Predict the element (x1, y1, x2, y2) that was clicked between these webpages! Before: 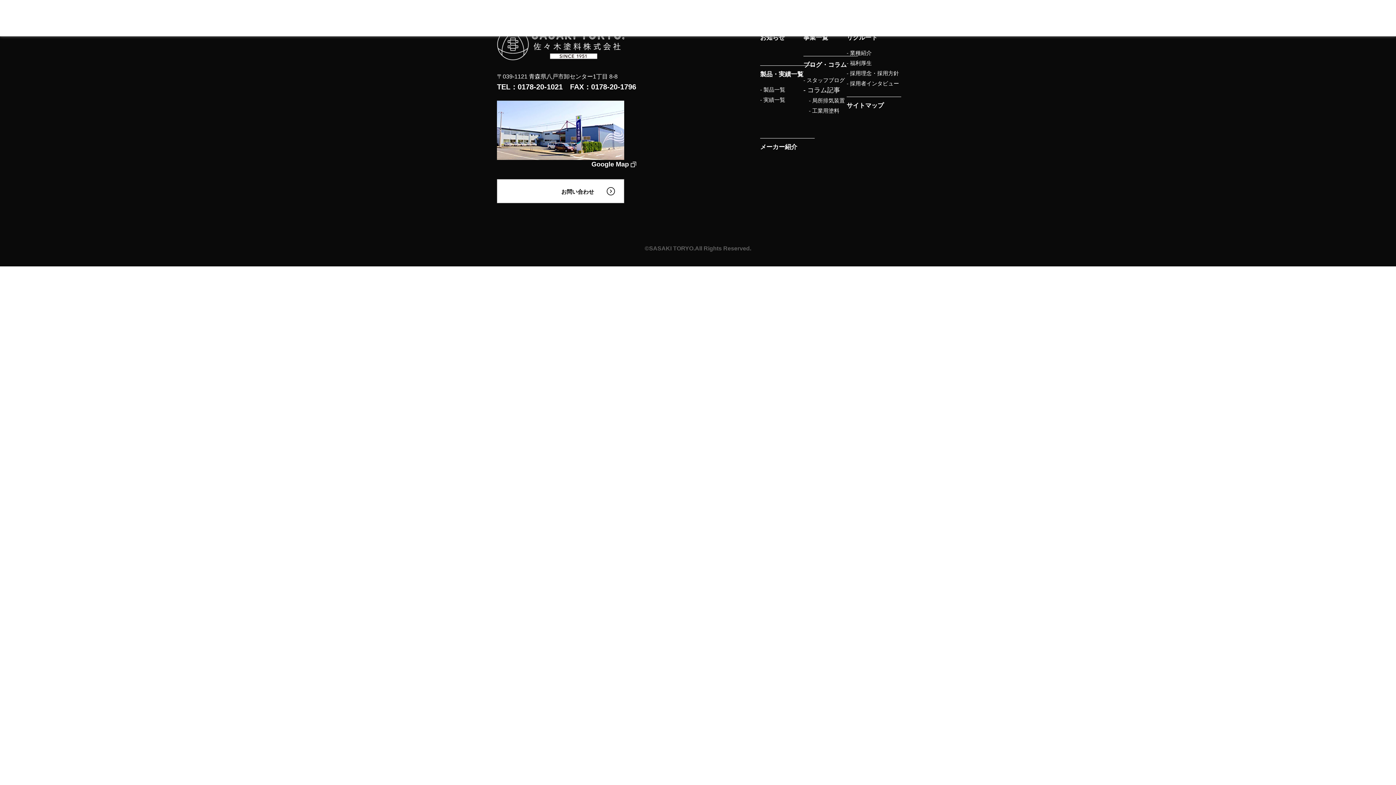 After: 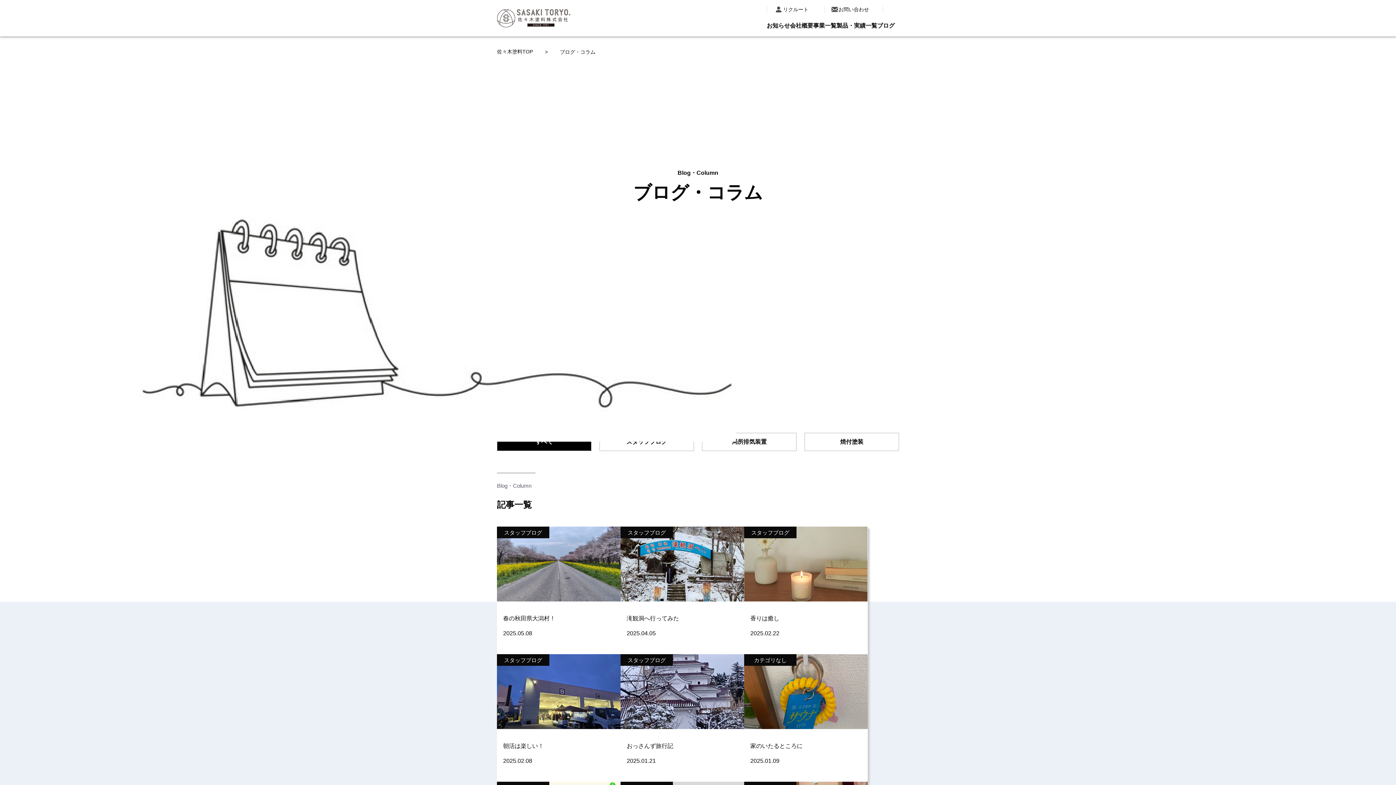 Action: bbox: (803, 56, 846, 74) label: ブログ・コラム